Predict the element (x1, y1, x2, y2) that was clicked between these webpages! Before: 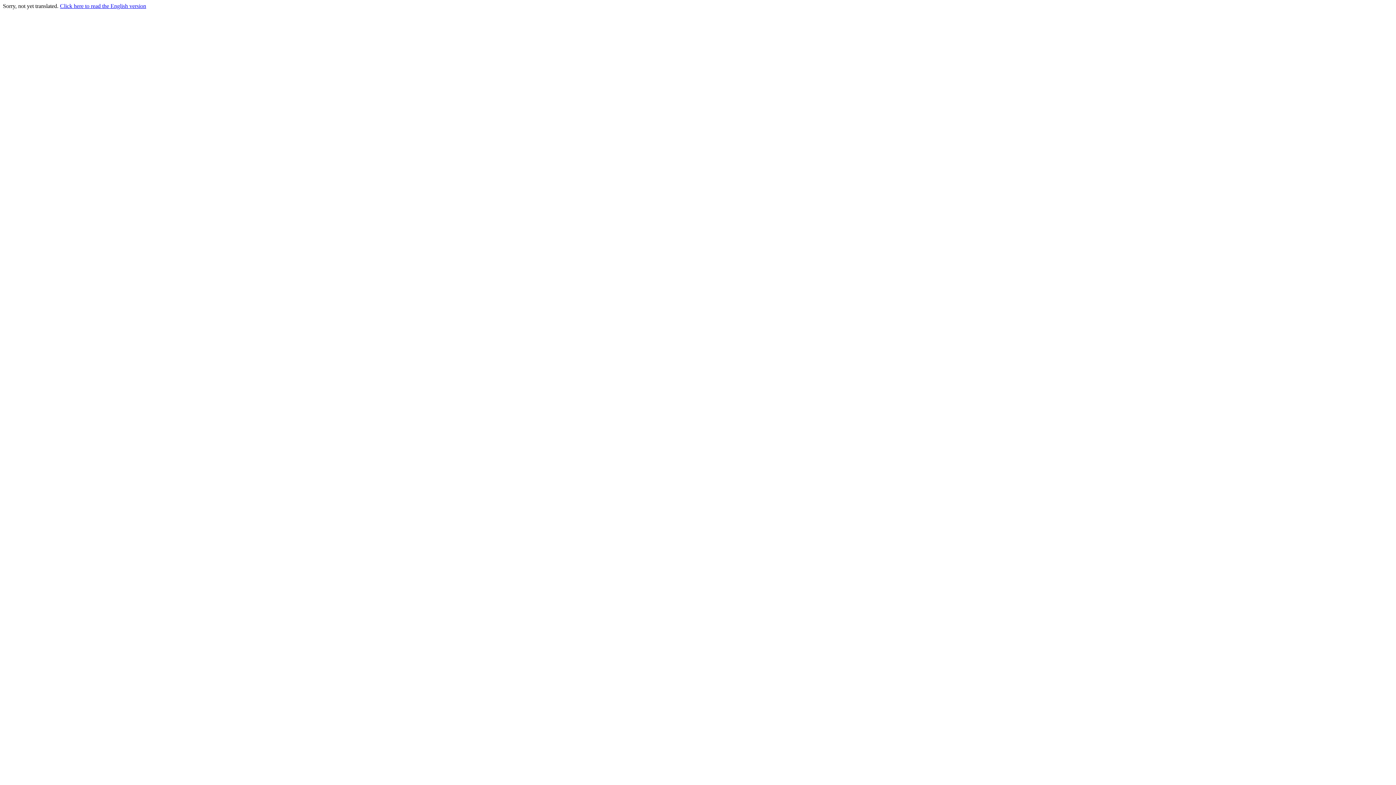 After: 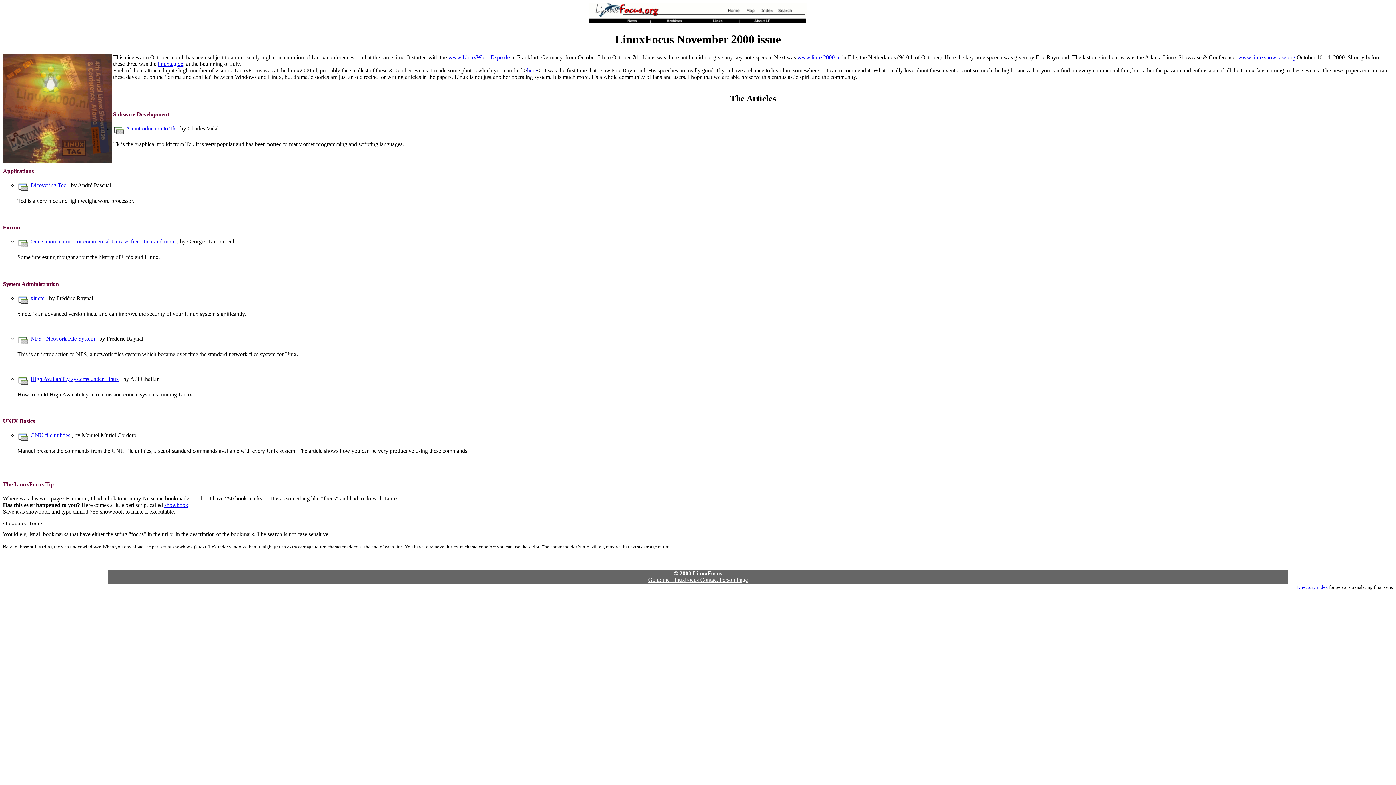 Action: label: Click here to read the English version bbox: (60, 2, 146, 9)